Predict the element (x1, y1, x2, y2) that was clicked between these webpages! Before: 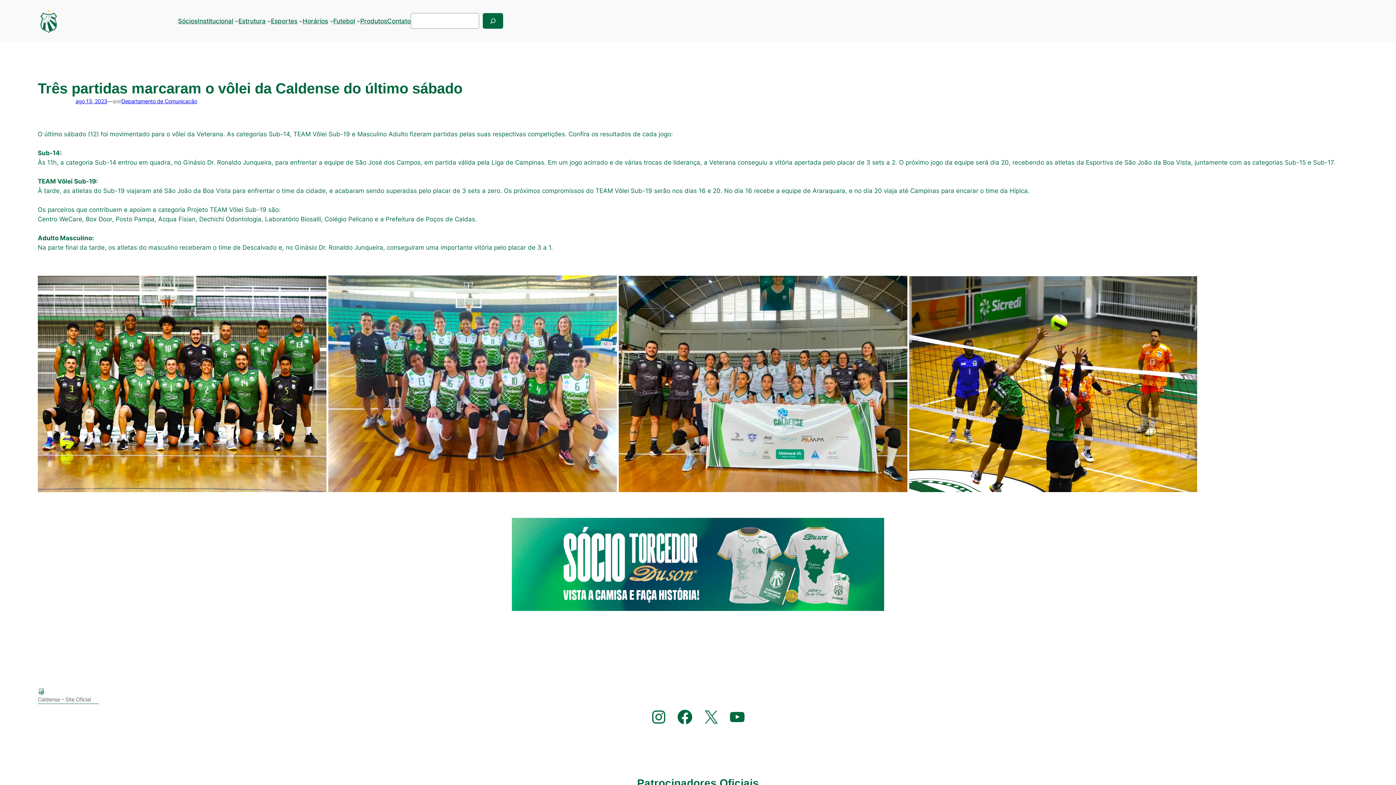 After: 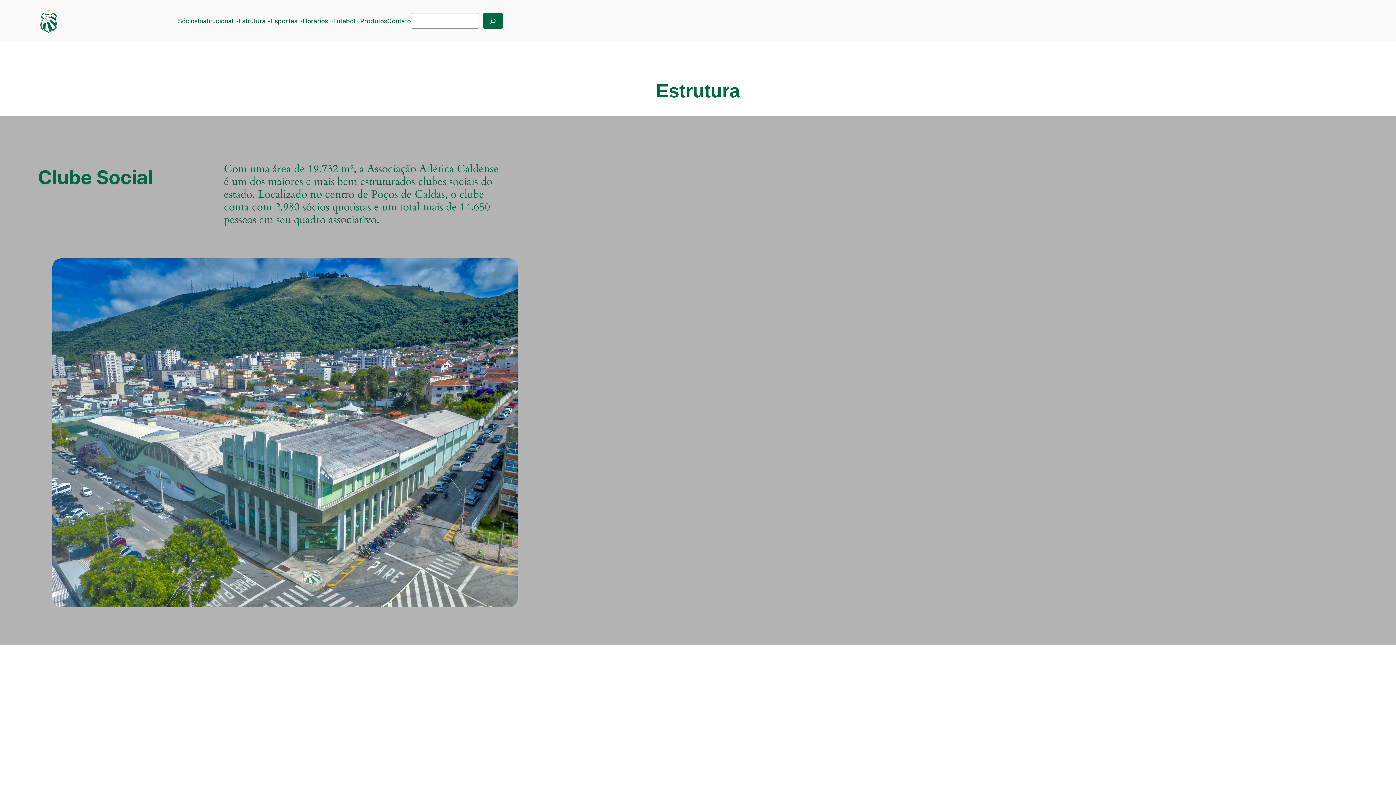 Action: label: Estrutura bbox: (238, 16, 265, 25)